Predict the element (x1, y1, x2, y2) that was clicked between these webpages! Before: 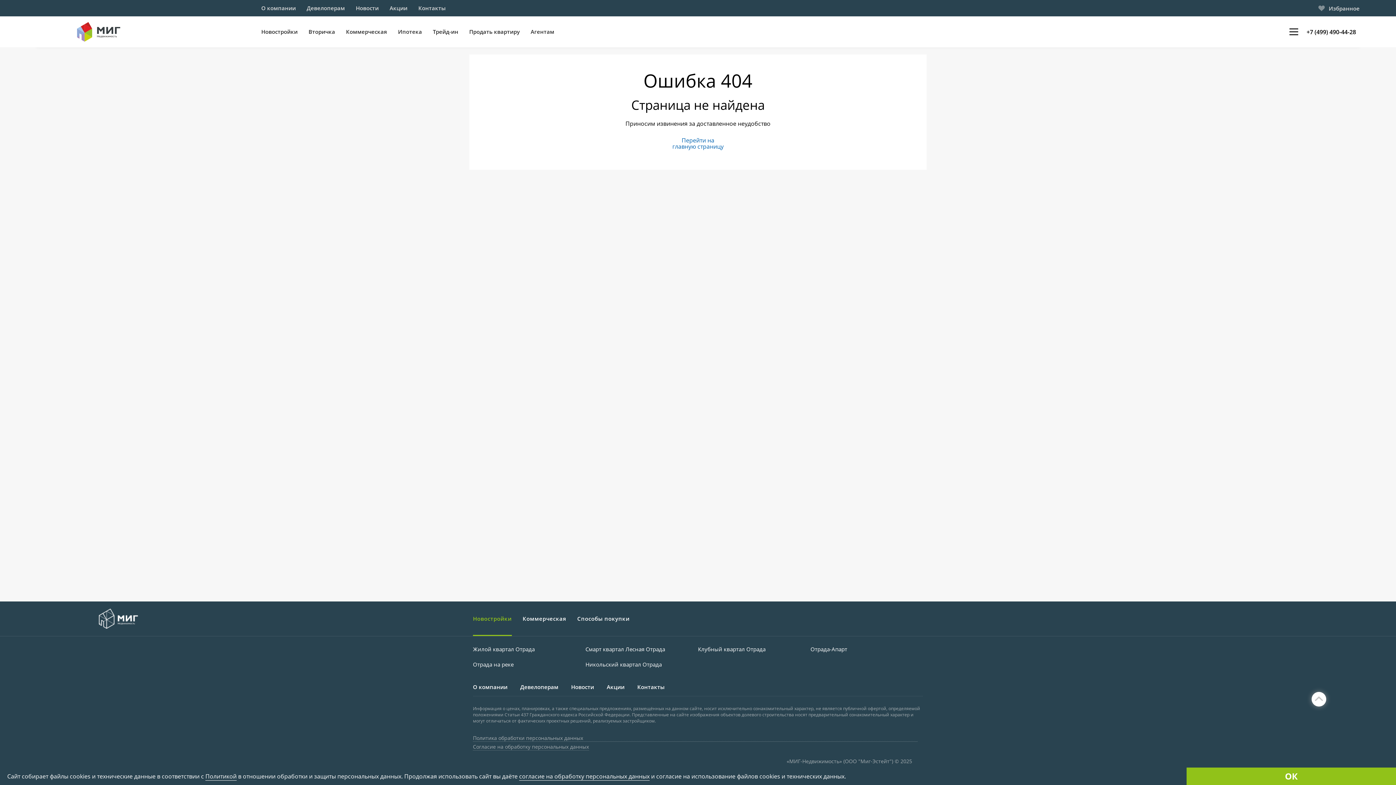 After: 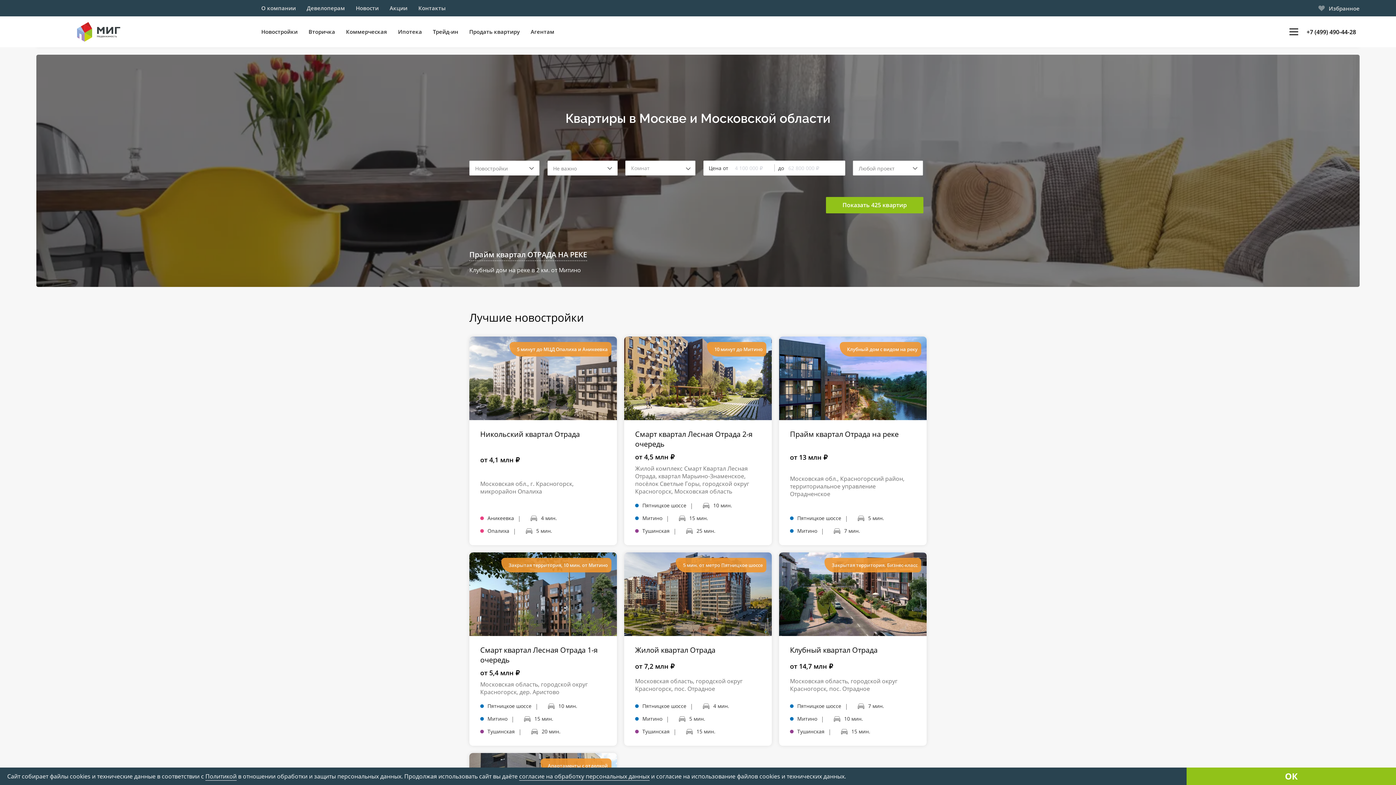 Action: bbox: (0, 601, 237, 636)